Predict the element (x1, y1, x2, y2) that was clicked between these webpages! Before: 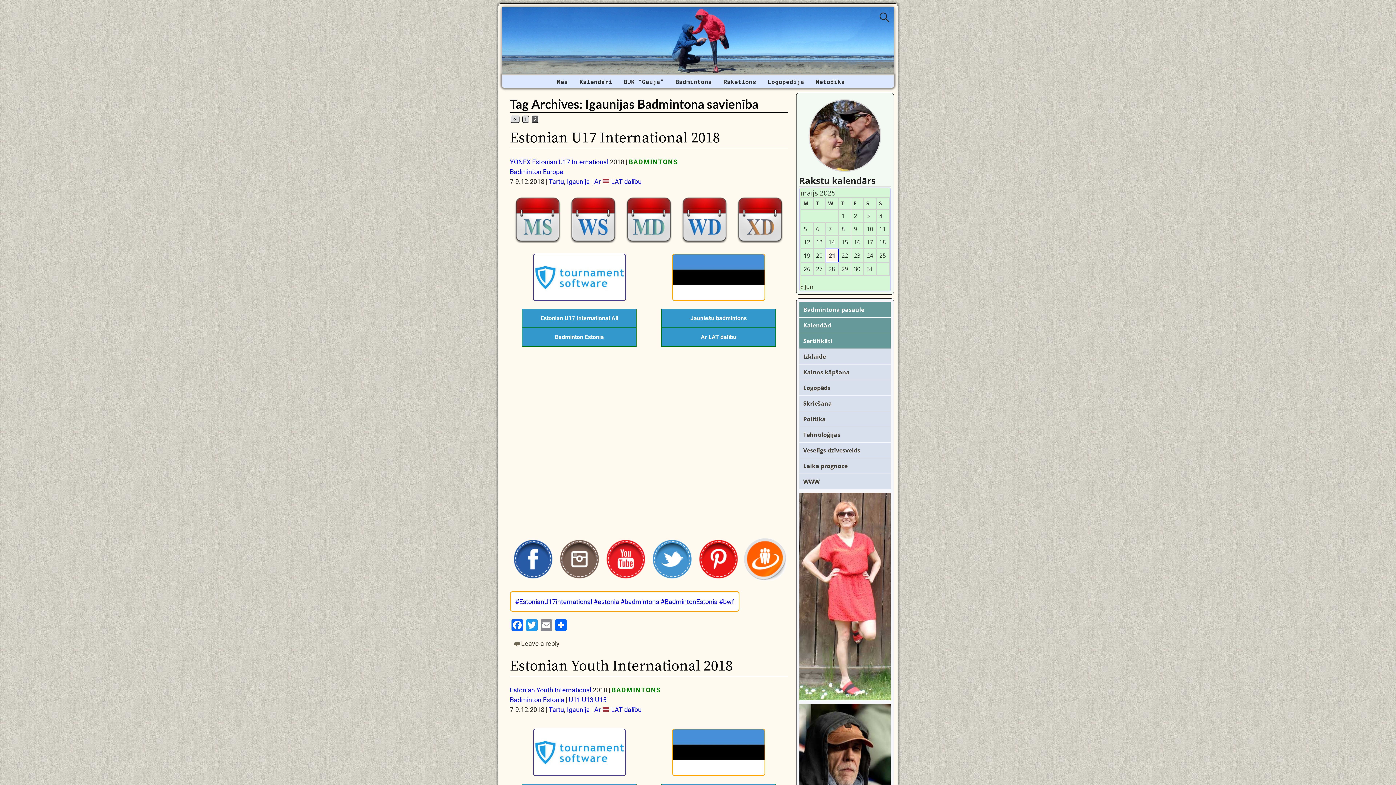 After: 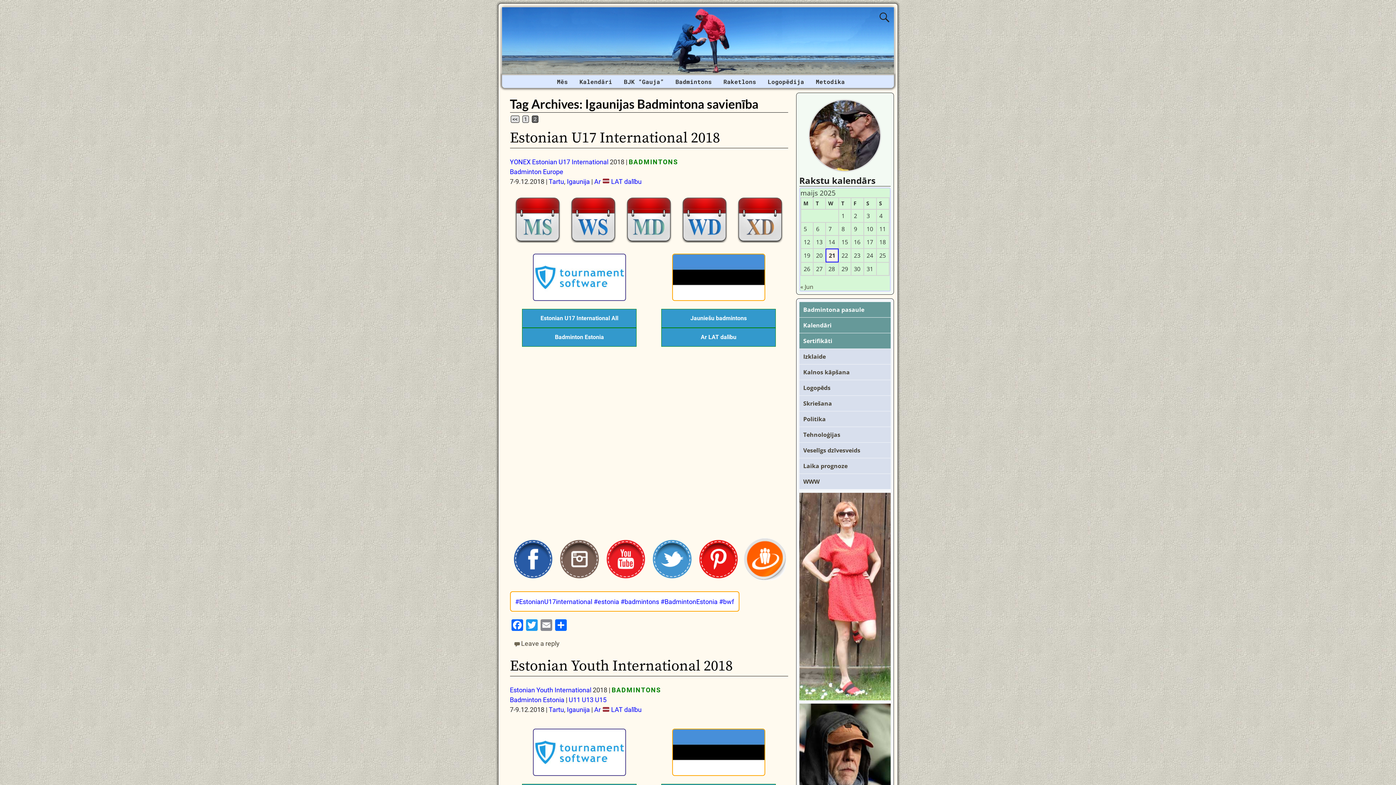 Action: bbox: (510, 196, 565, 242)